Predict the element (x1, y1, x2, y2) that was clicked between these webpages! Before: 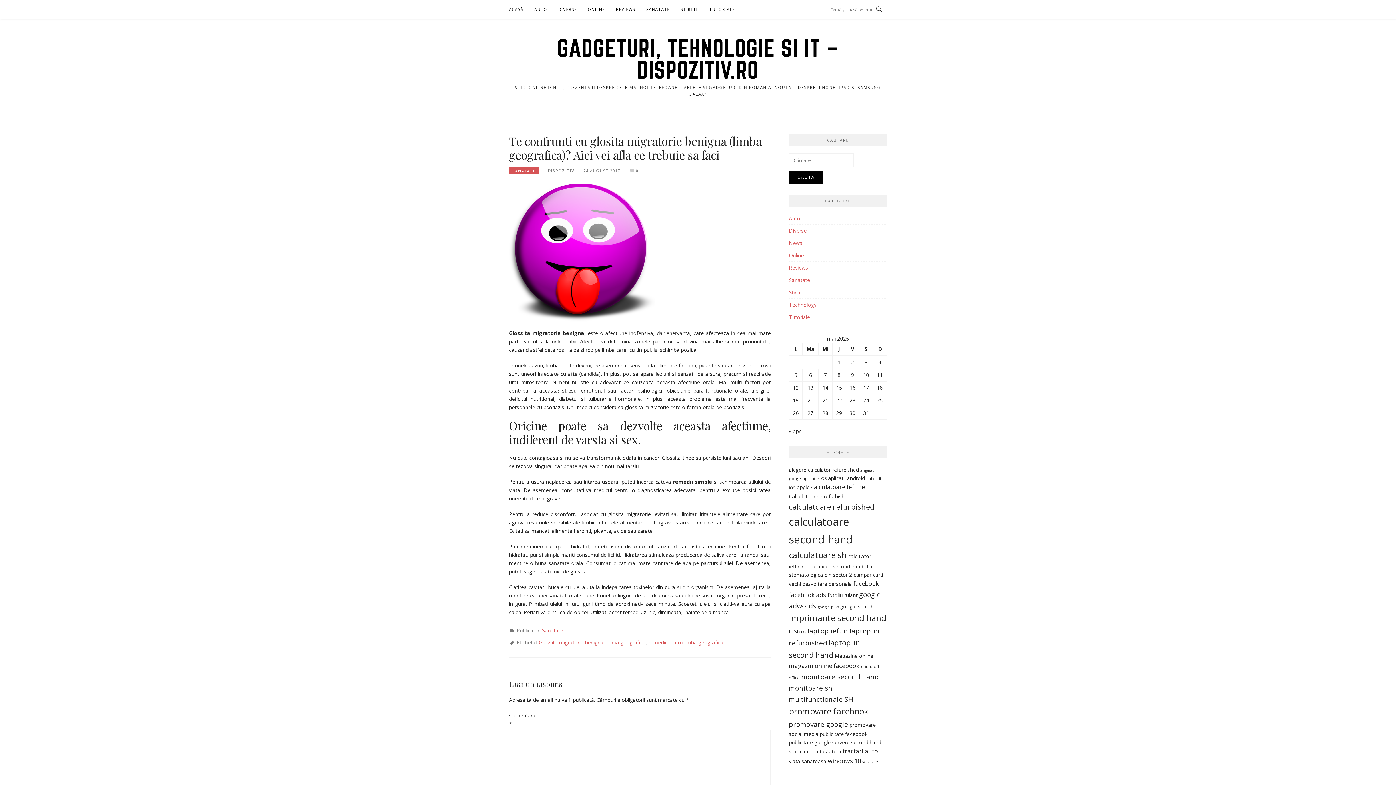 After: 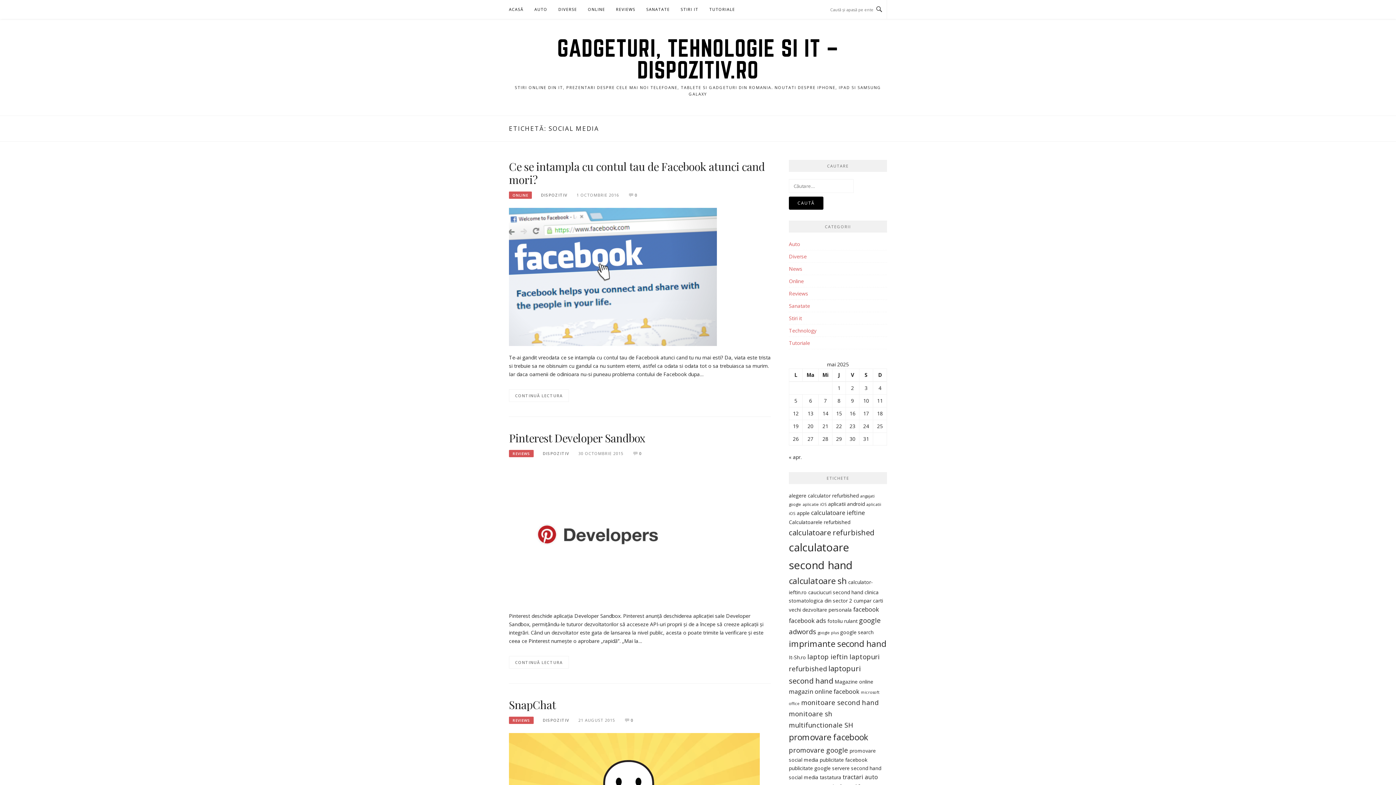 Action: bbox: (789, 748, 818, 755) label: social media (3 elemente)